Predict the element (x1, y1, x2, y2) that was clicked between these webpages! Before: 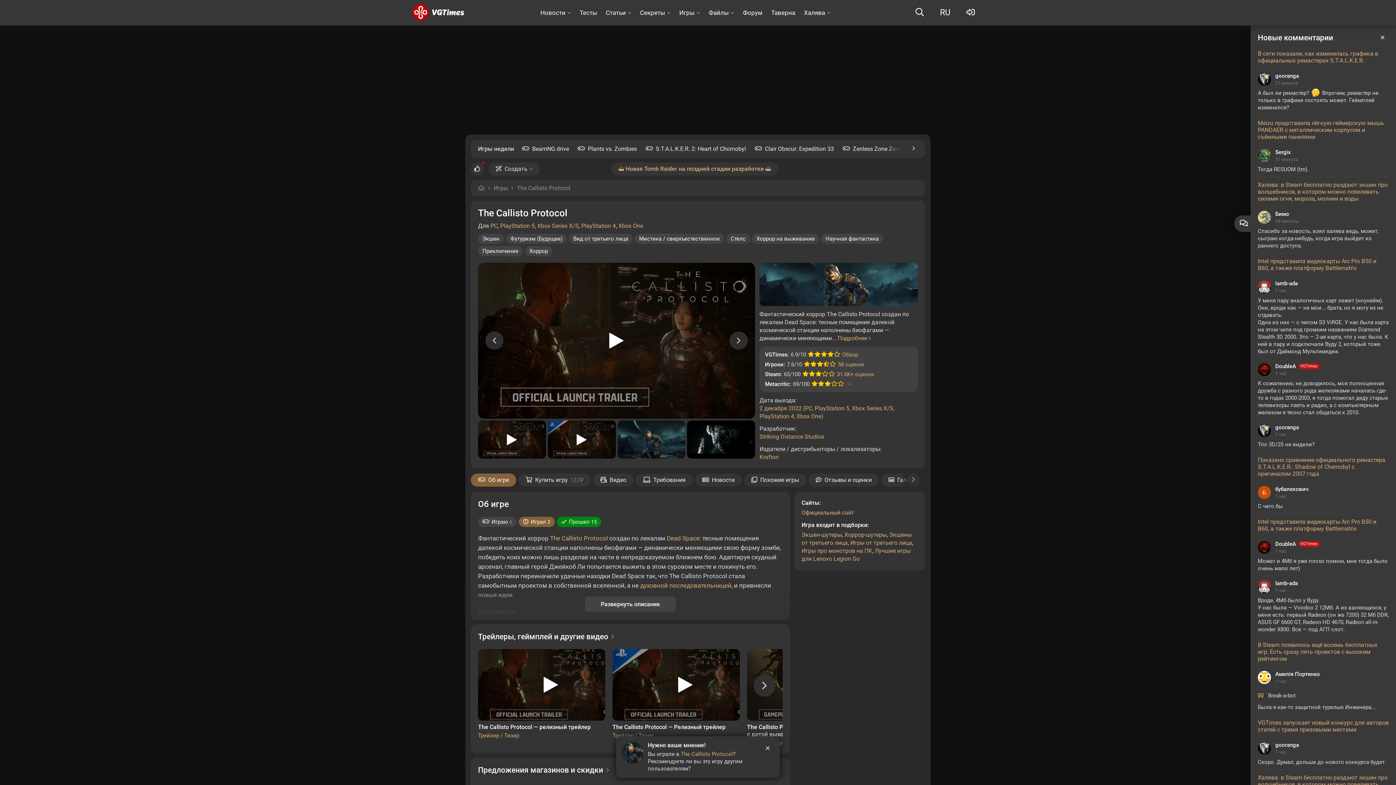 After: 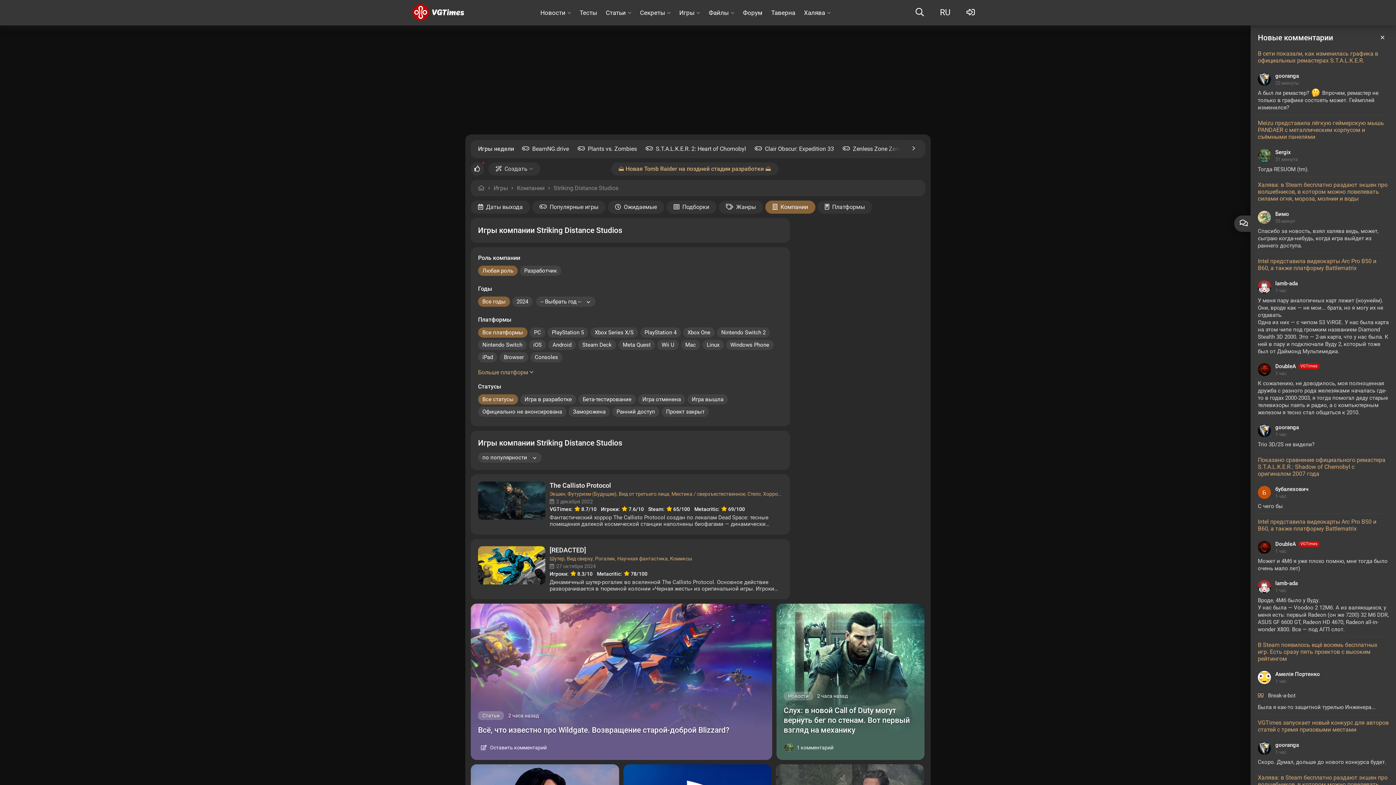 Action: bbox: (759, 433, 824, 440) label: Striking Distance Studios